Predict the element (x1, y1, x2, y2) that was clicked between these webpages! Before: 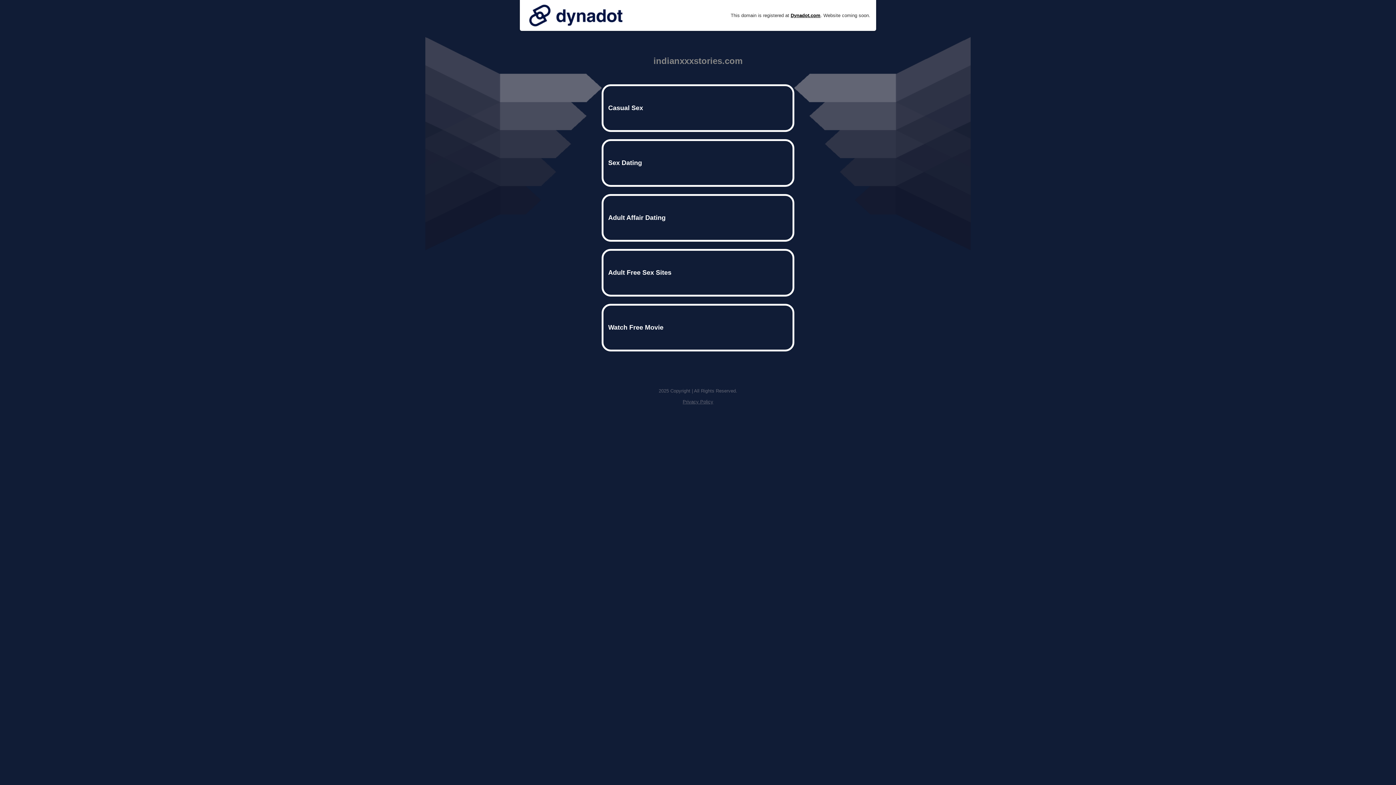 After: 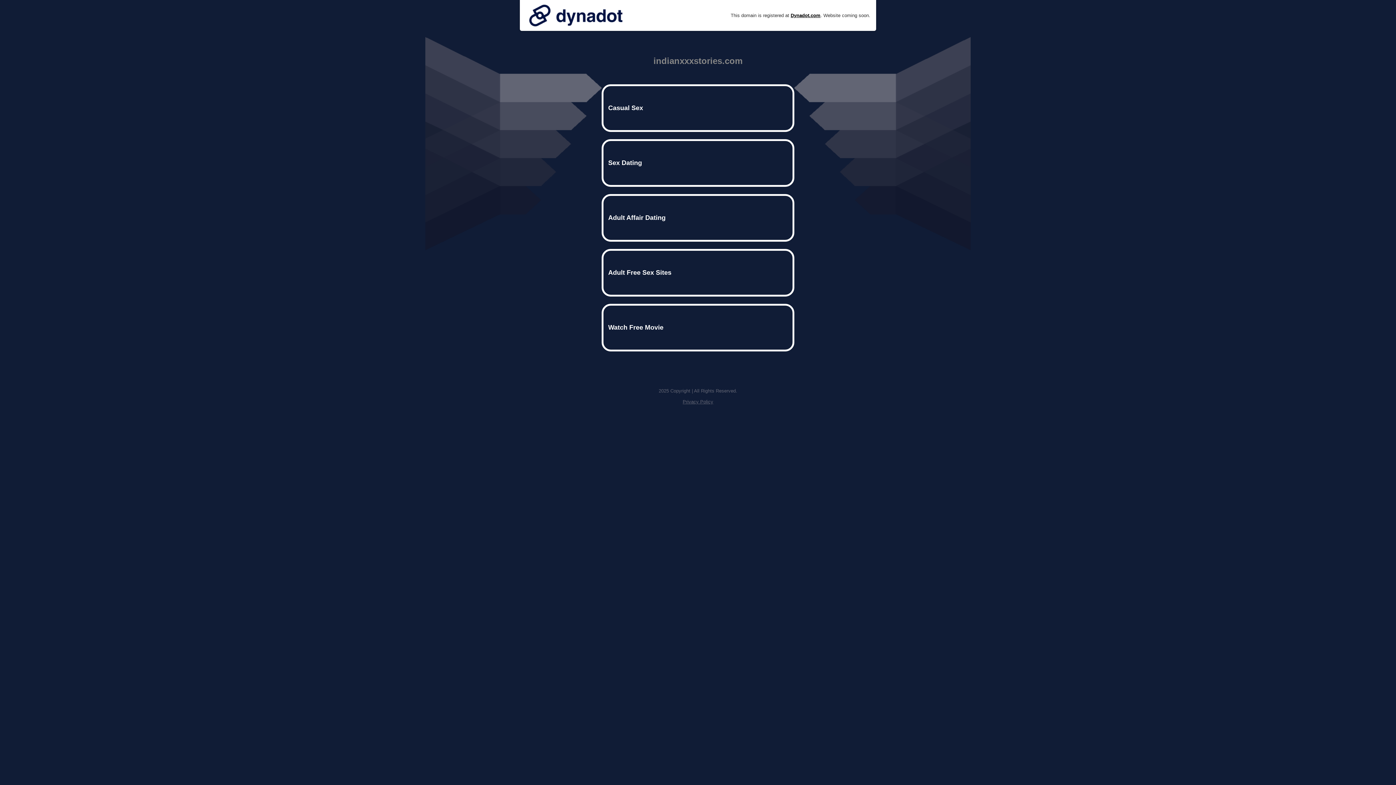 Action: bbox: (682, 399, 713, 404) label: Privacy Policy